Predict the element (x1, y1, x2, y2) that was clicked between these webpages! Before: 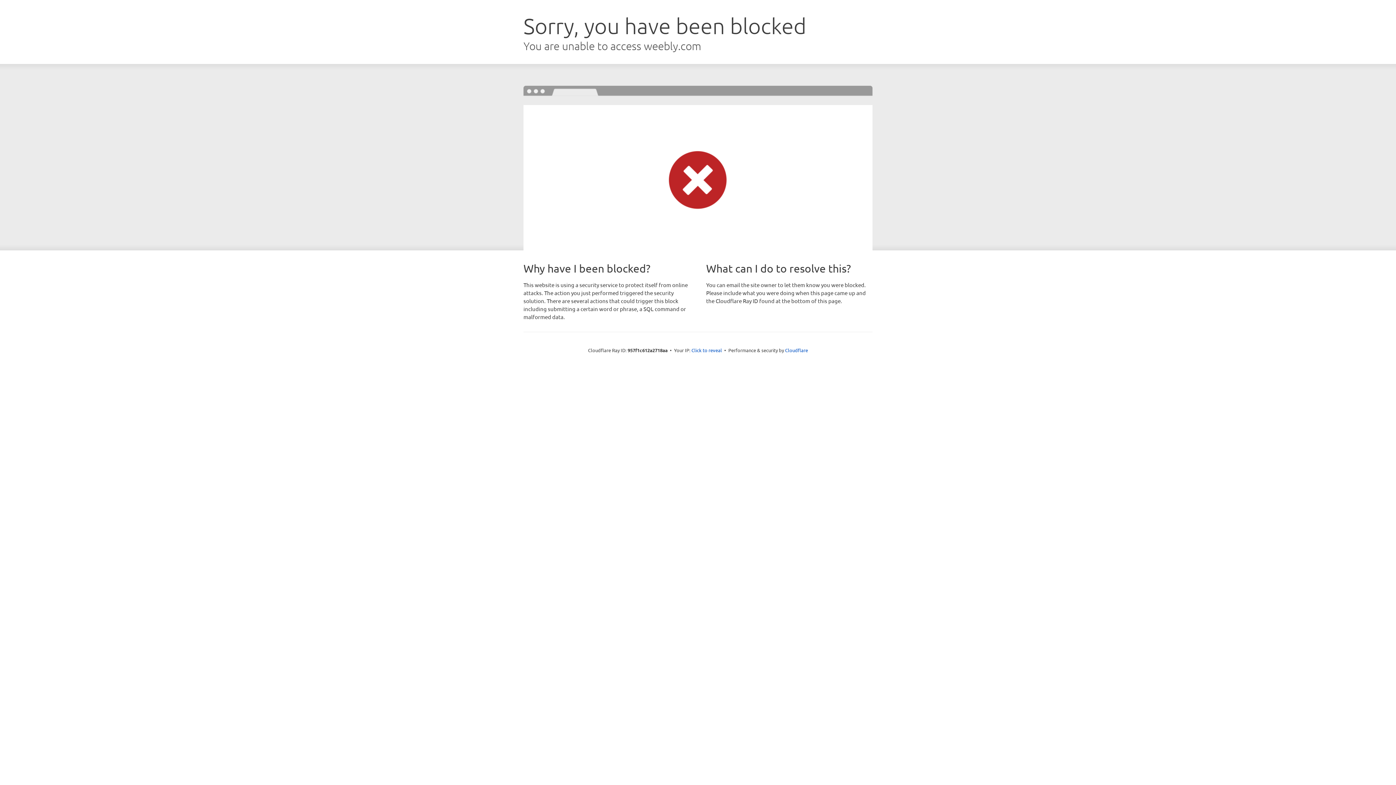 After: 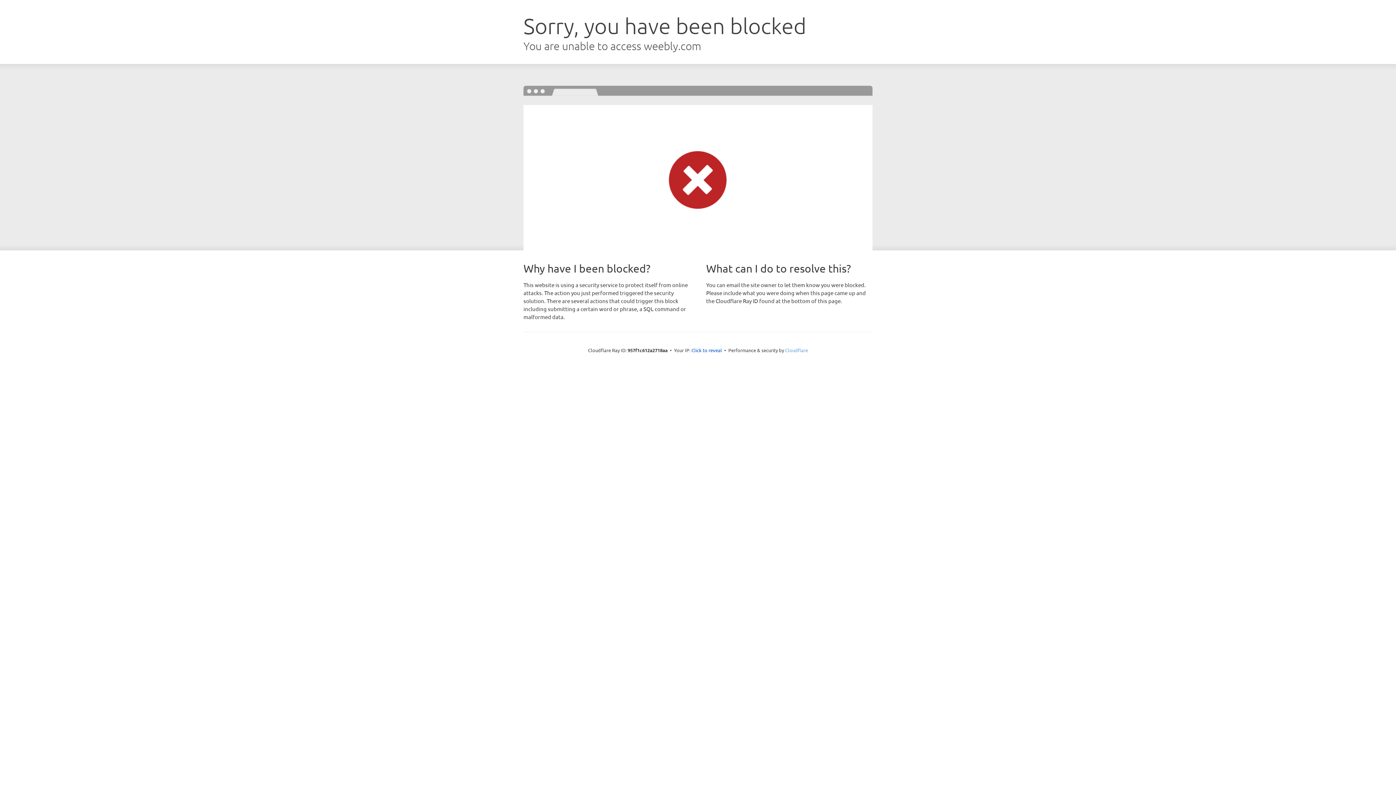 Action: label: Cloudflare bbox: (785, 347, 808, 353)